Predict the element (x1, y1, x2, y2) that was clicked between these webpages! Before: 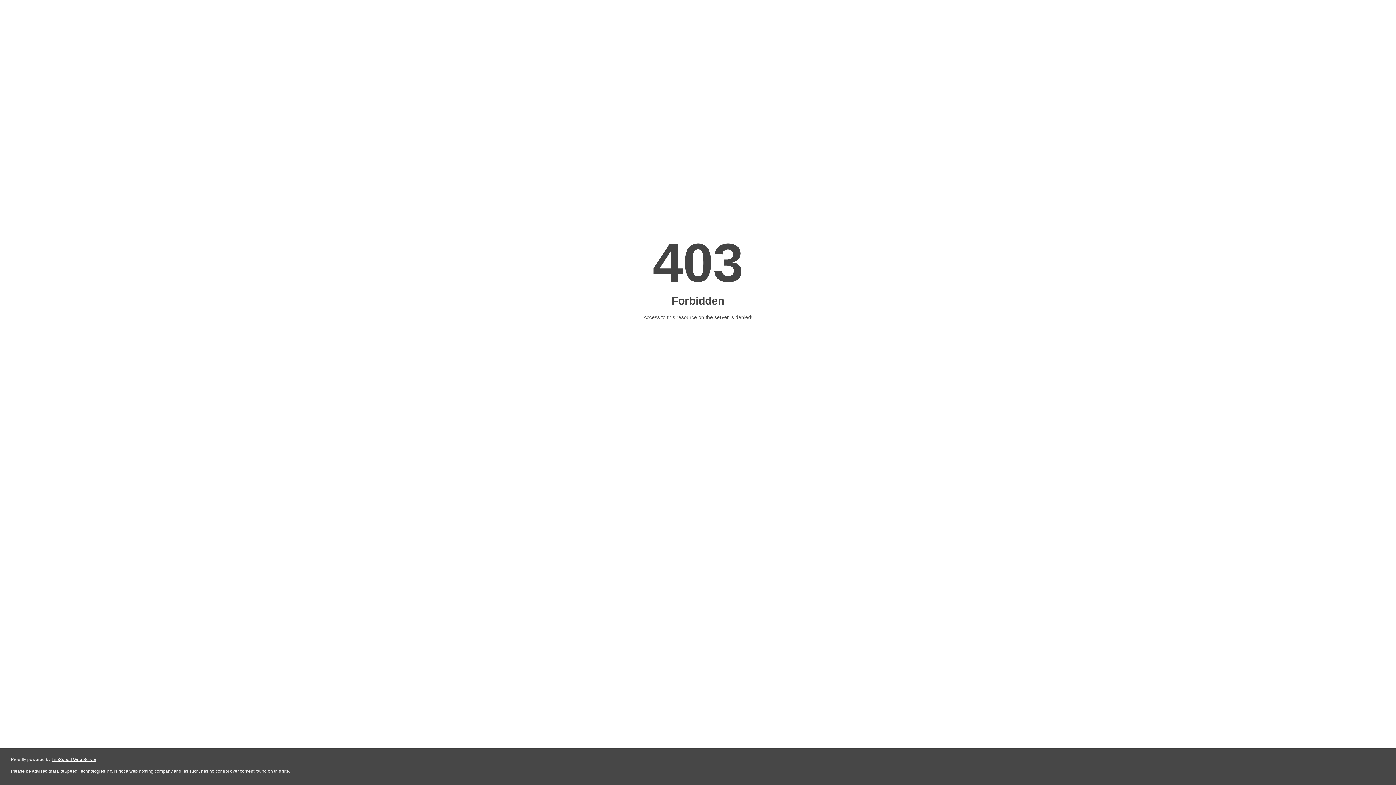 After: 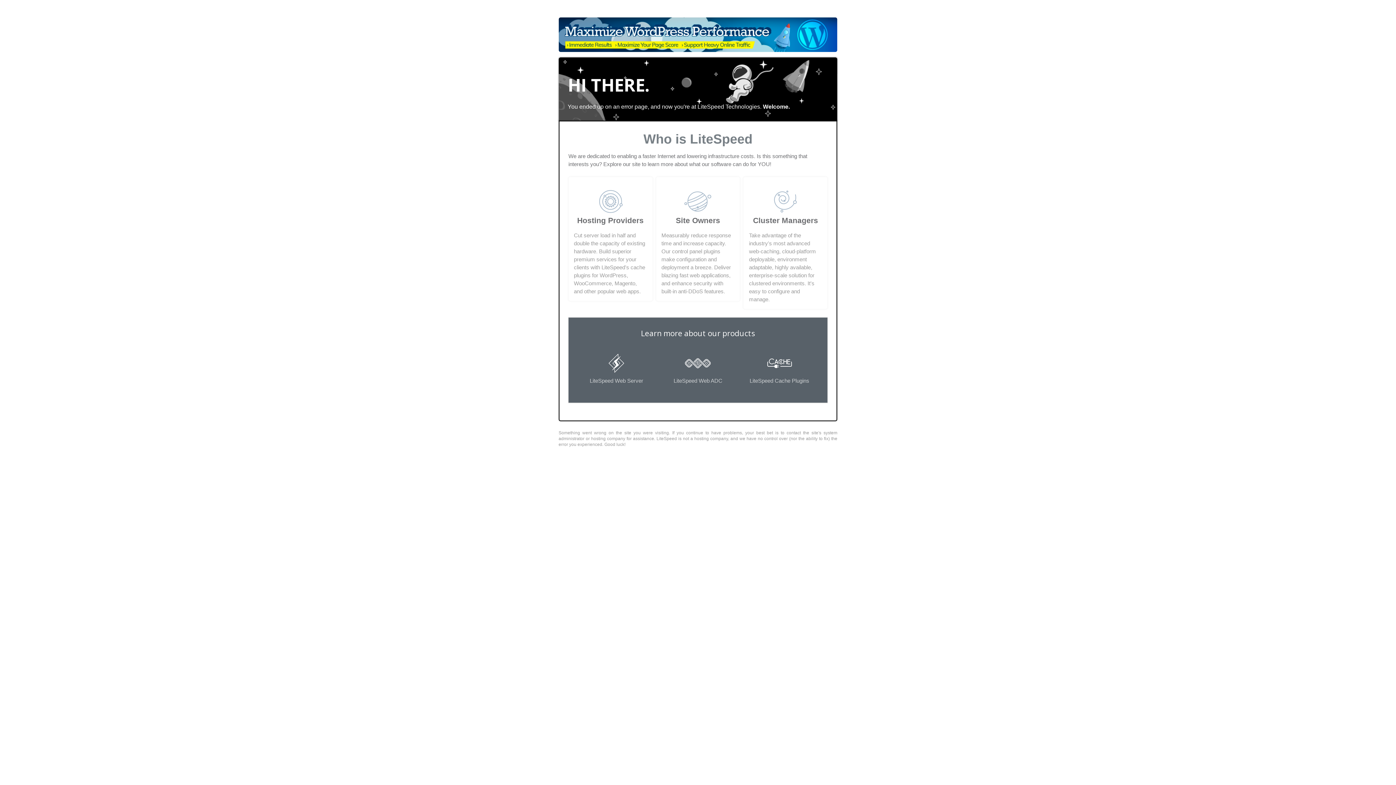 Action: label: LiteSpeed Web Server bbox: (51, 757, 96, 762)